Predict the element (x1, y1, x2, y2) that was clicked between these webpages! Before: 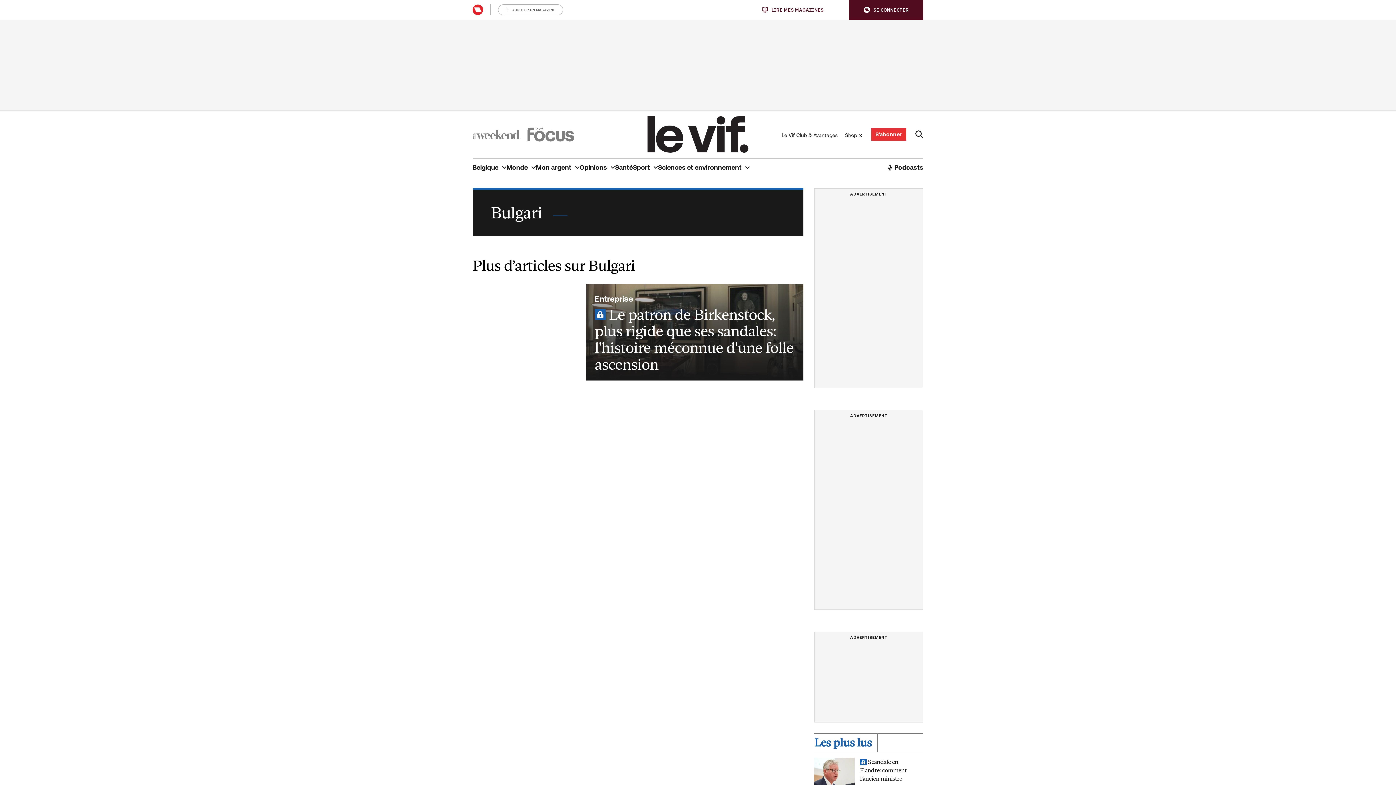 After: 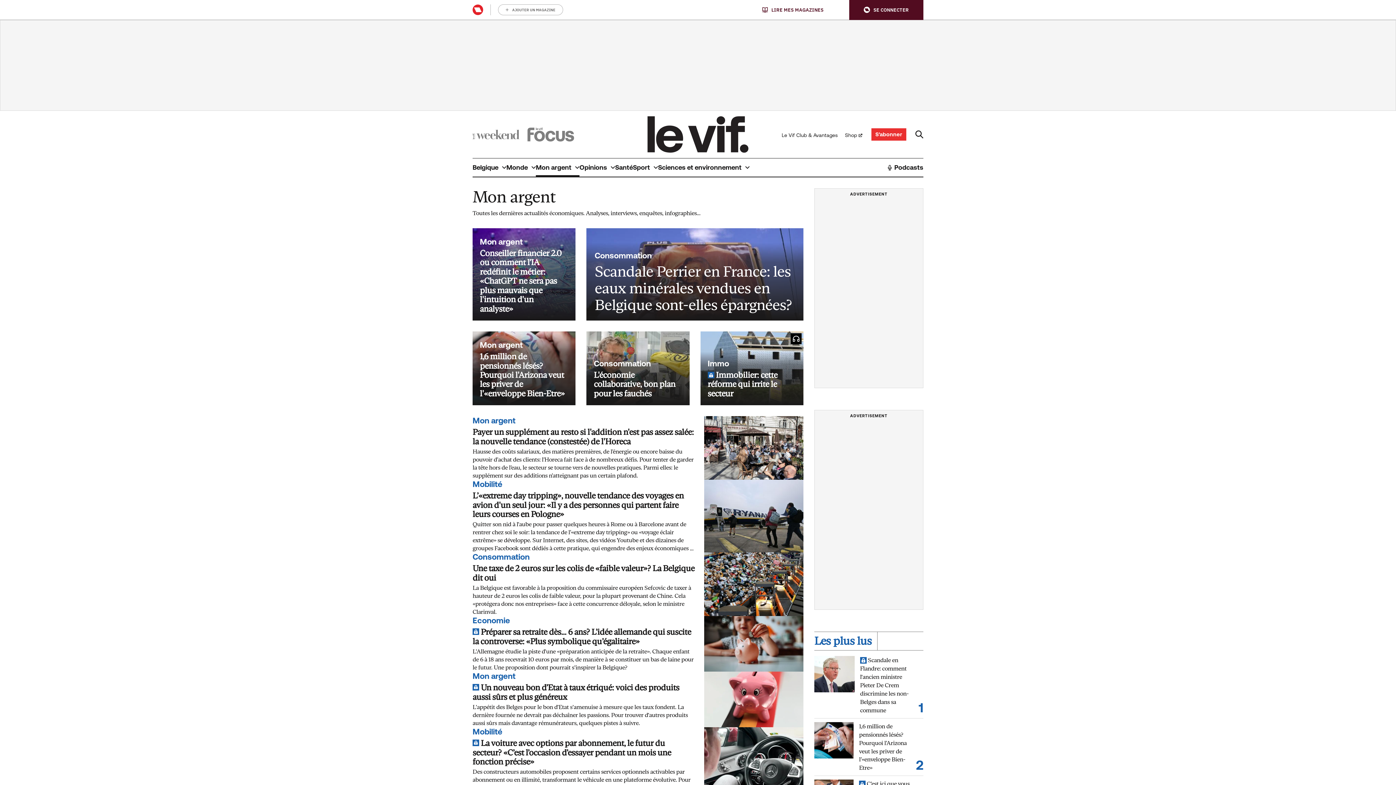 Action: bbox: (536, 158, 579, 176) label: Mon argent